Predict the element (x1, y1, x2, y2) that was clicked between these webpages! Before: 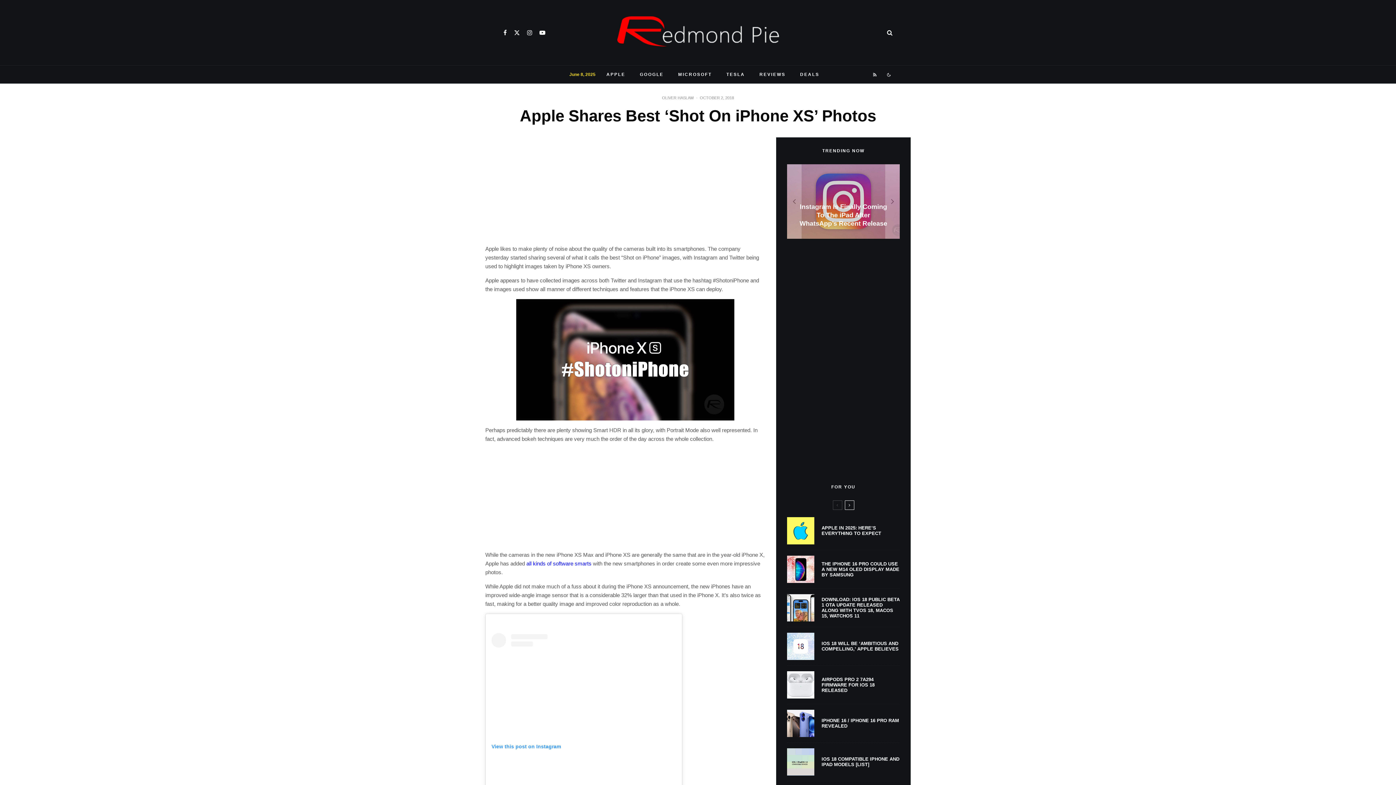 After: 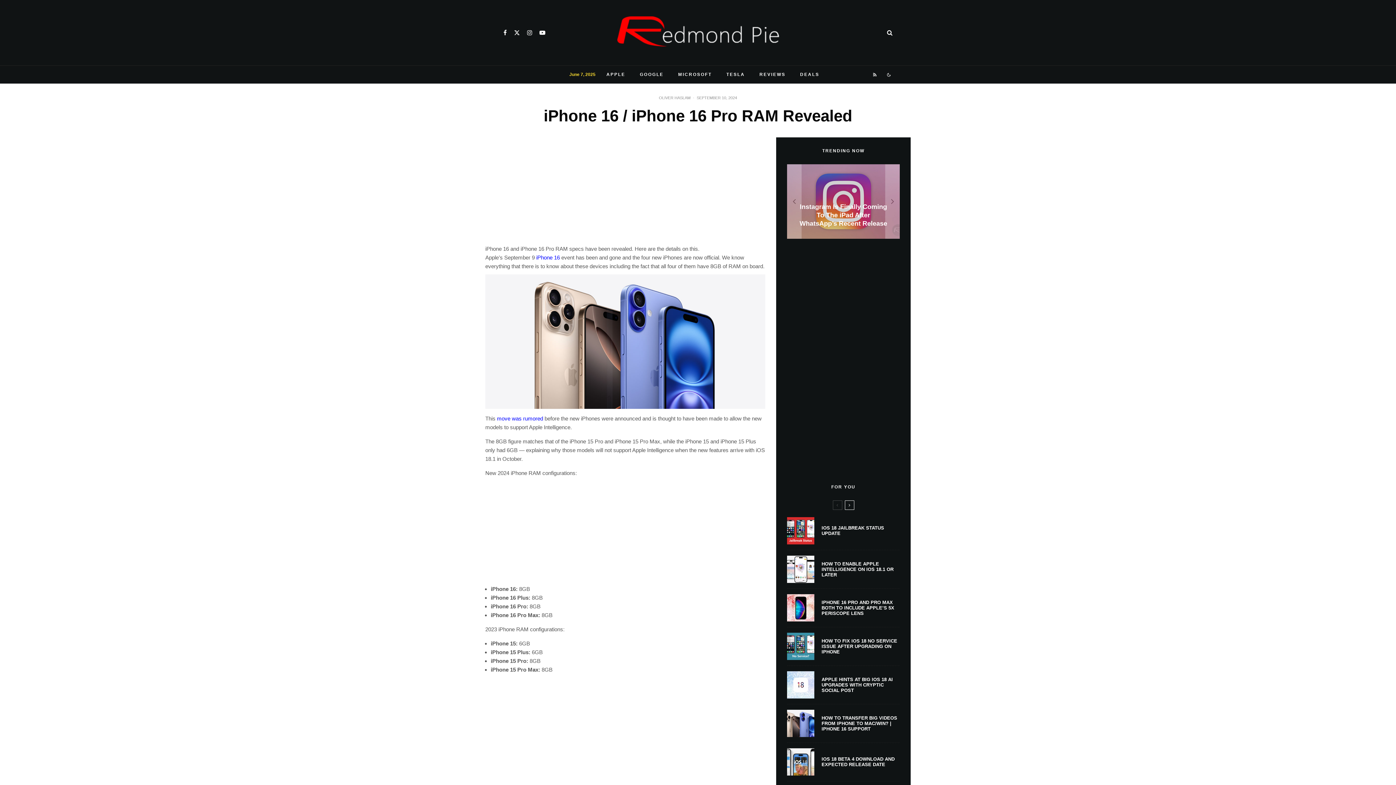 Action: bbox: (787, 710, 814, 737)